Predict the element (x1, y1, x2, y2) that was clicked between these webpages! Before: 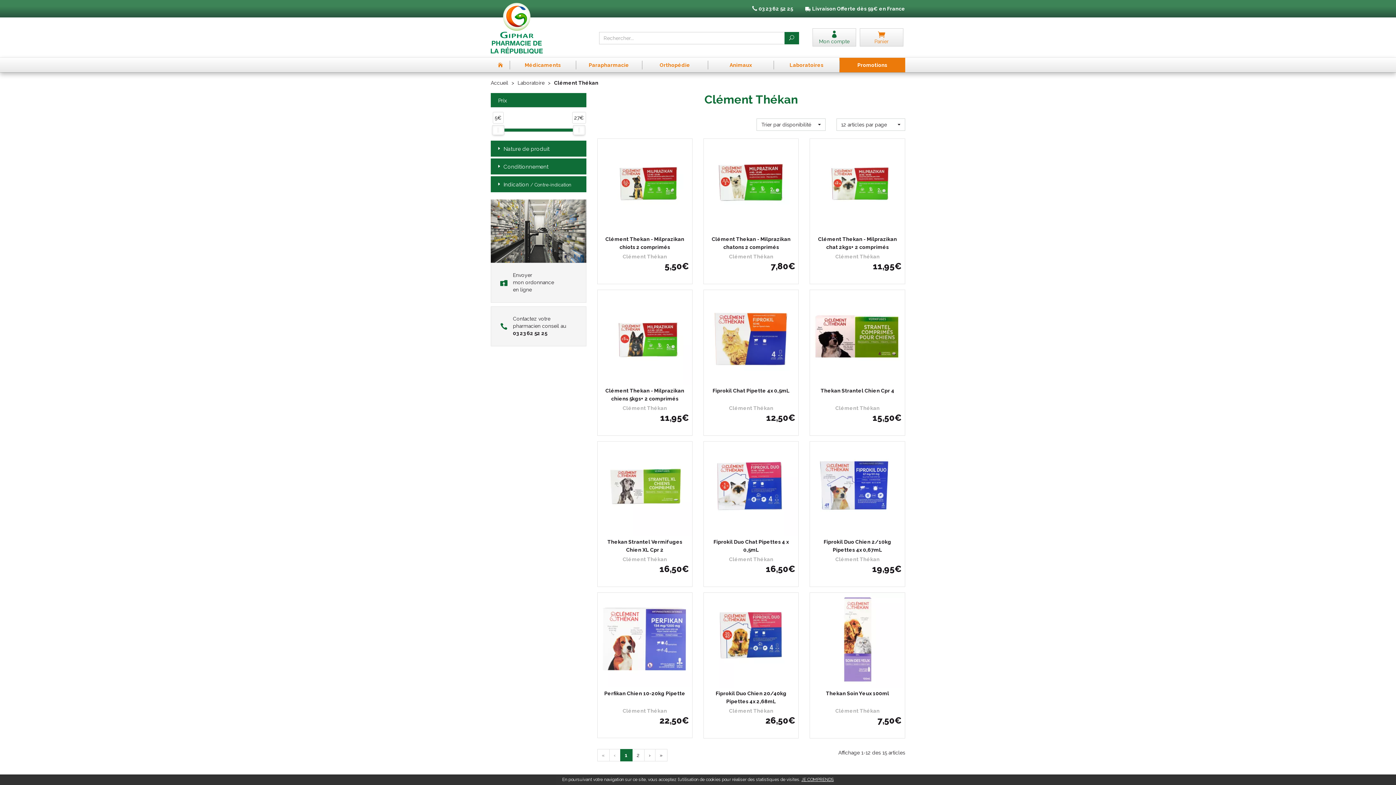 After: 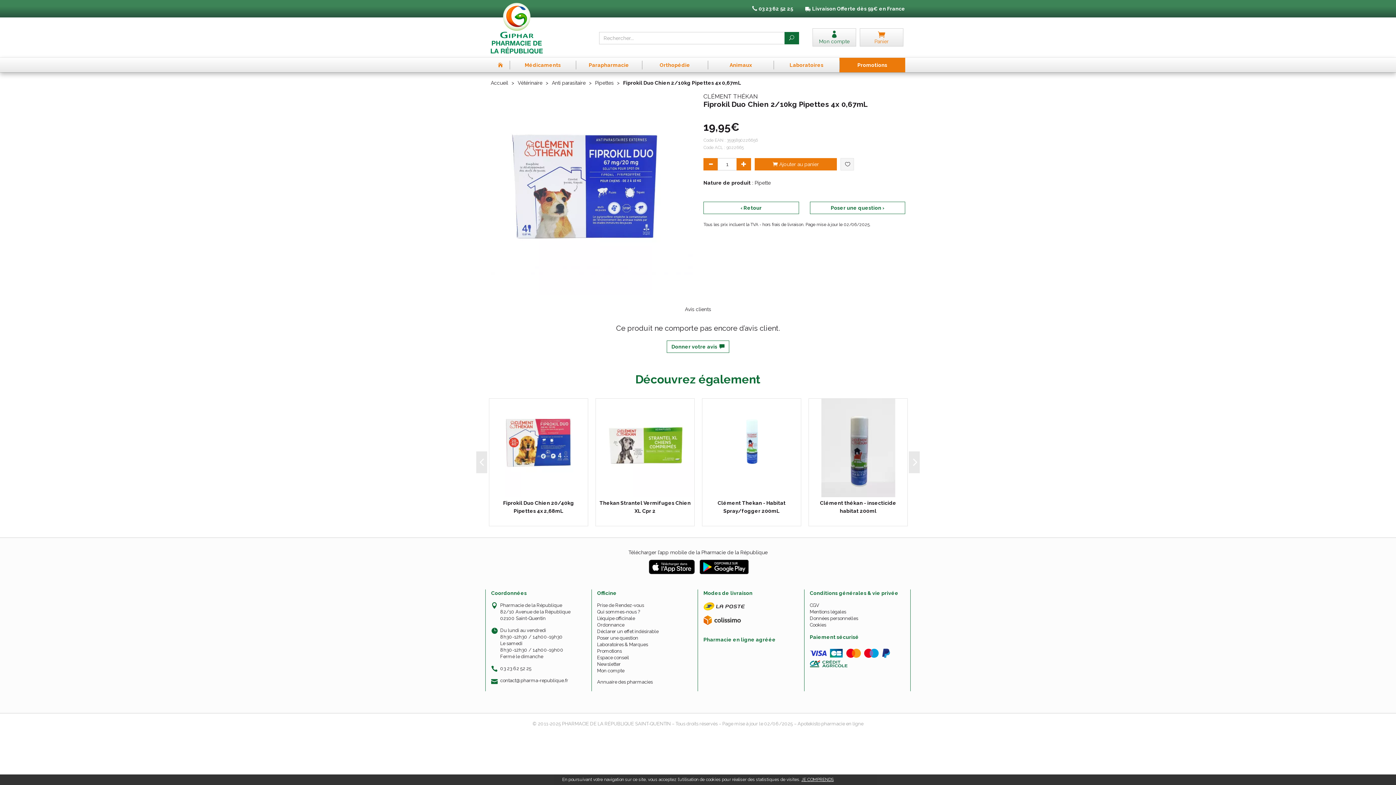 Action: bbox: (810, 441, 905, 536)